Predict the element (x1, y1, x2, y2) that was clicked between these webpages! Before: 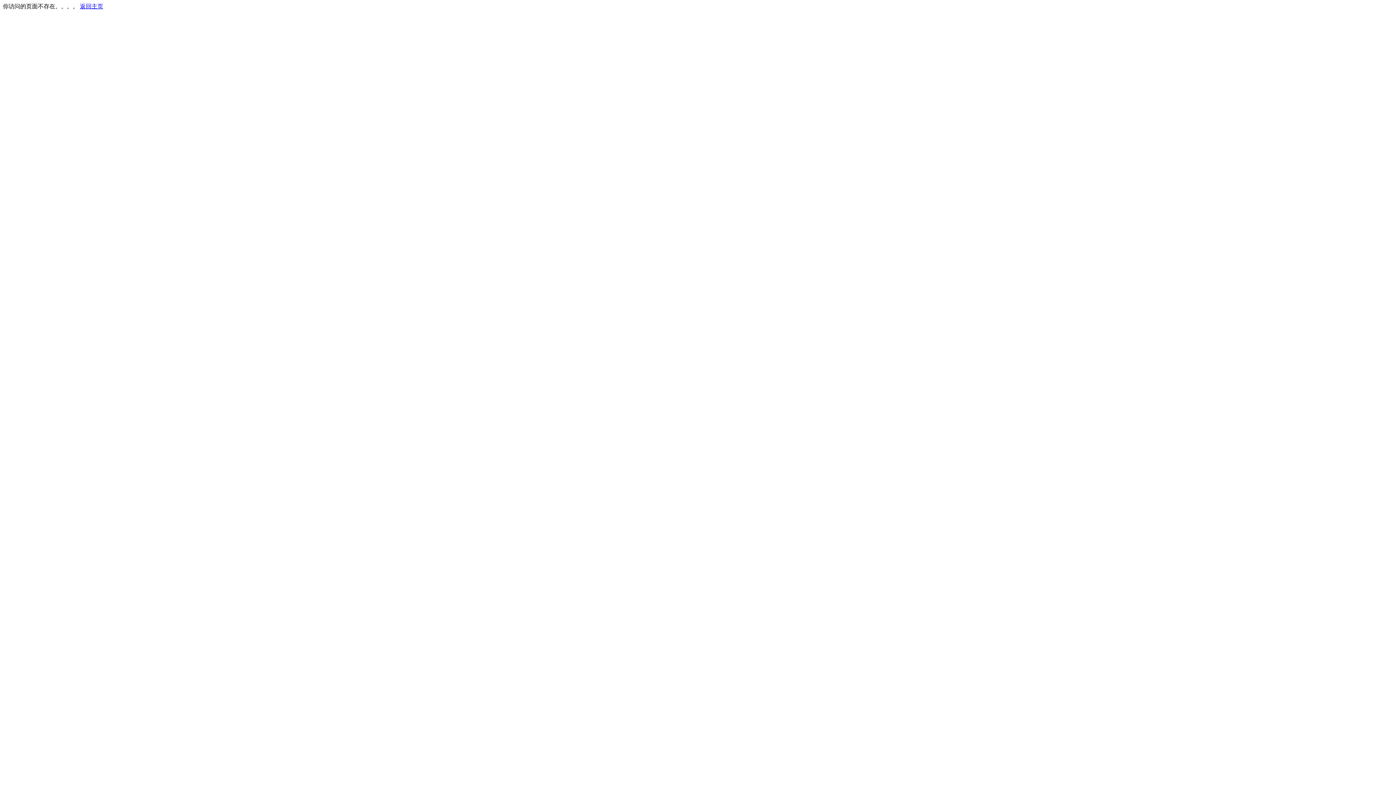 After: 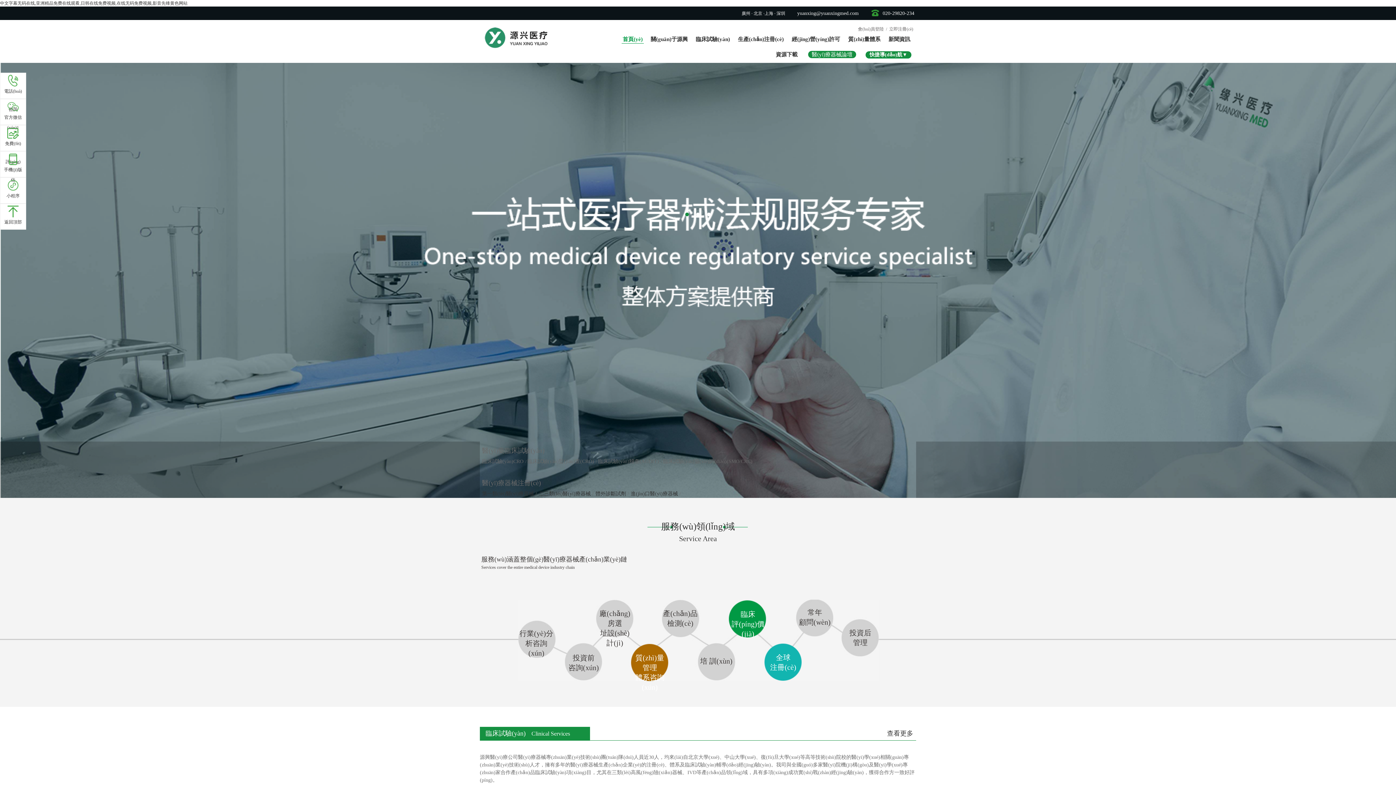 Action: label: 返回主页 bbox: (80, 3, 103, 9)